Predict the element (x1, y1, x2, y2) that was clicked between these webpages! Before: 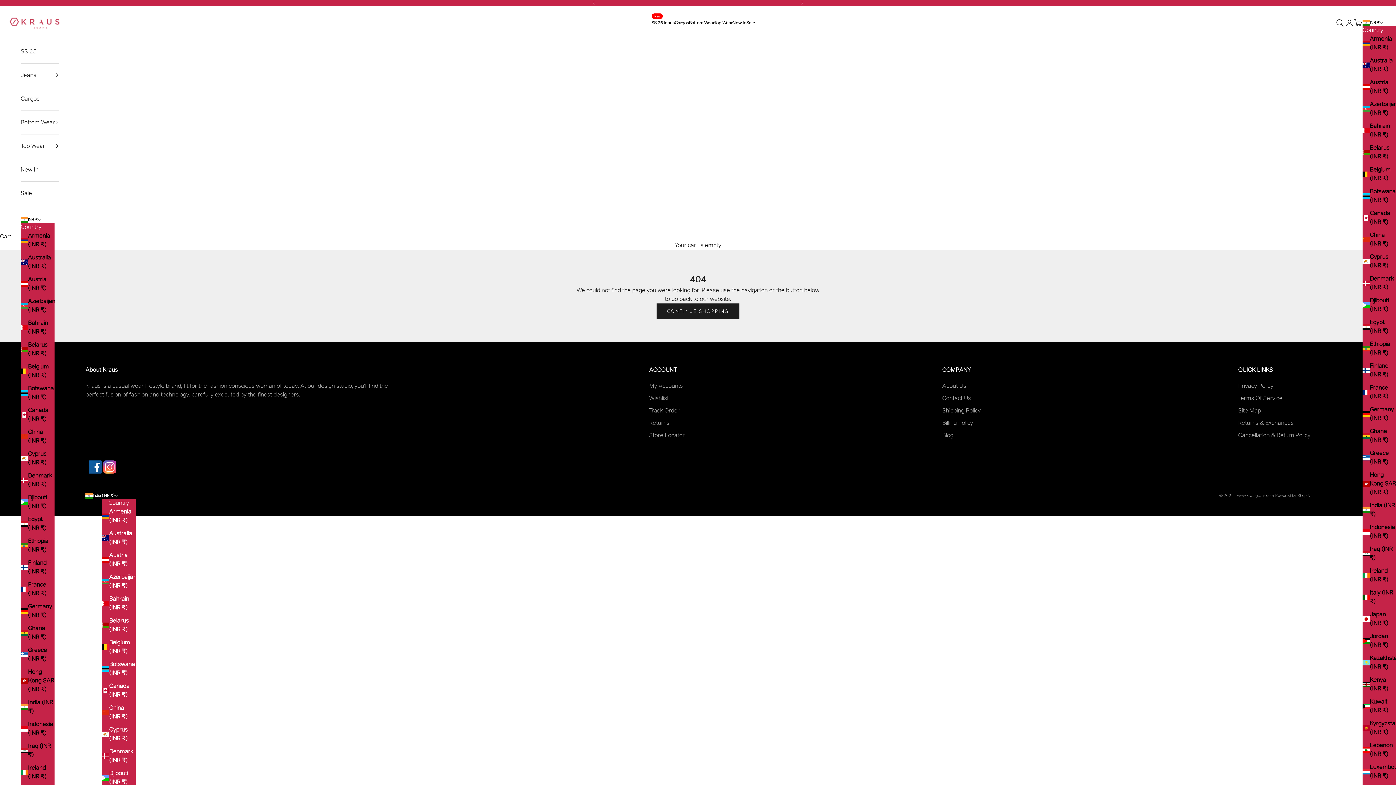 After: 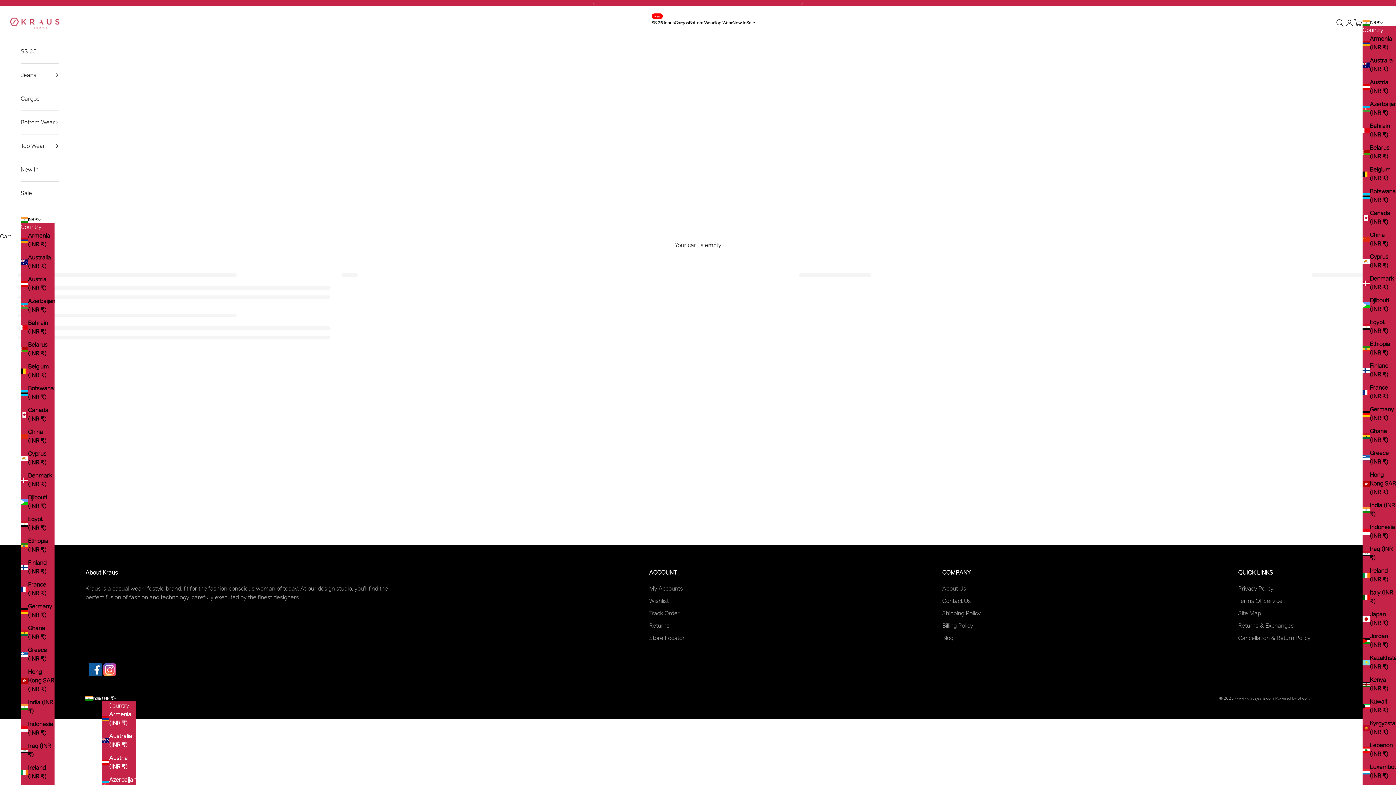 Action: bbox: (20, 158, 59, 181) label: New In